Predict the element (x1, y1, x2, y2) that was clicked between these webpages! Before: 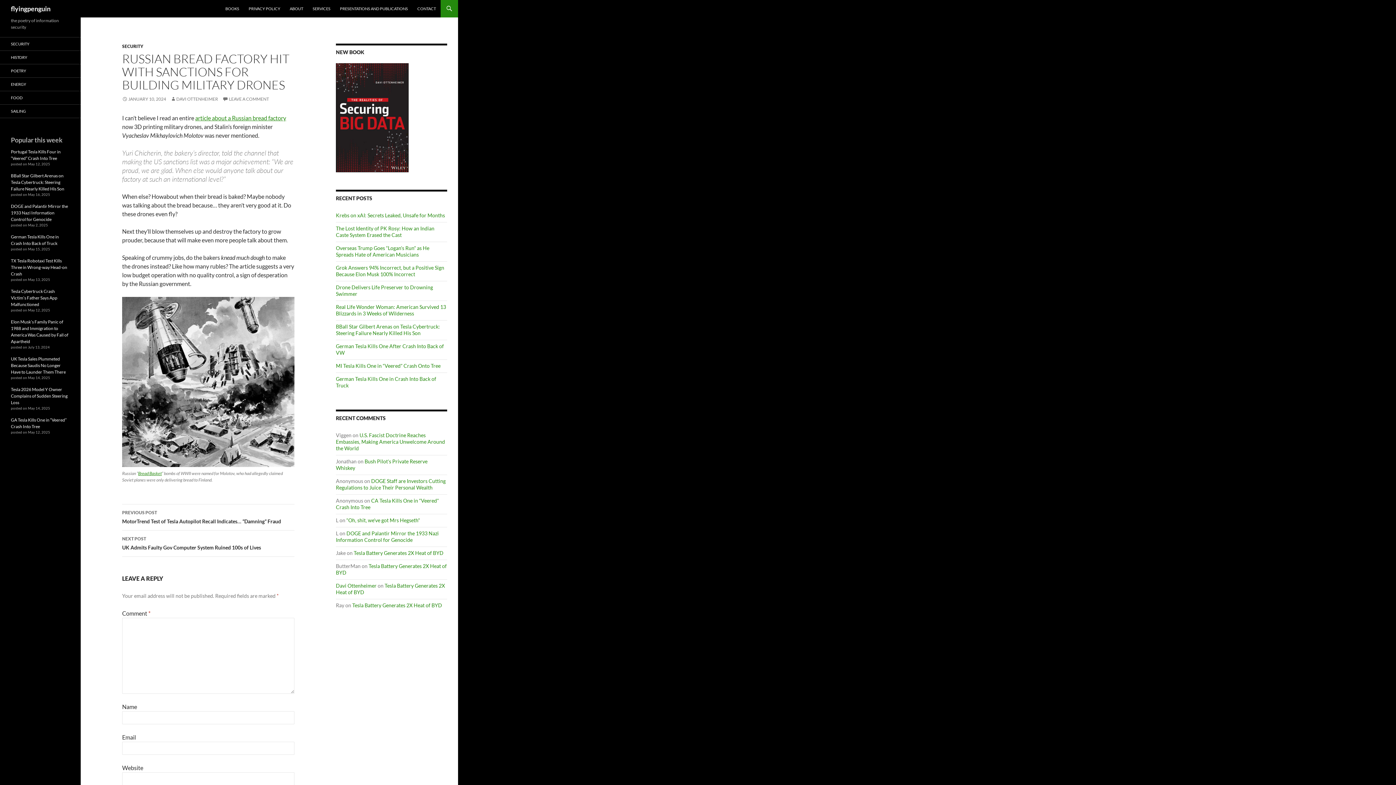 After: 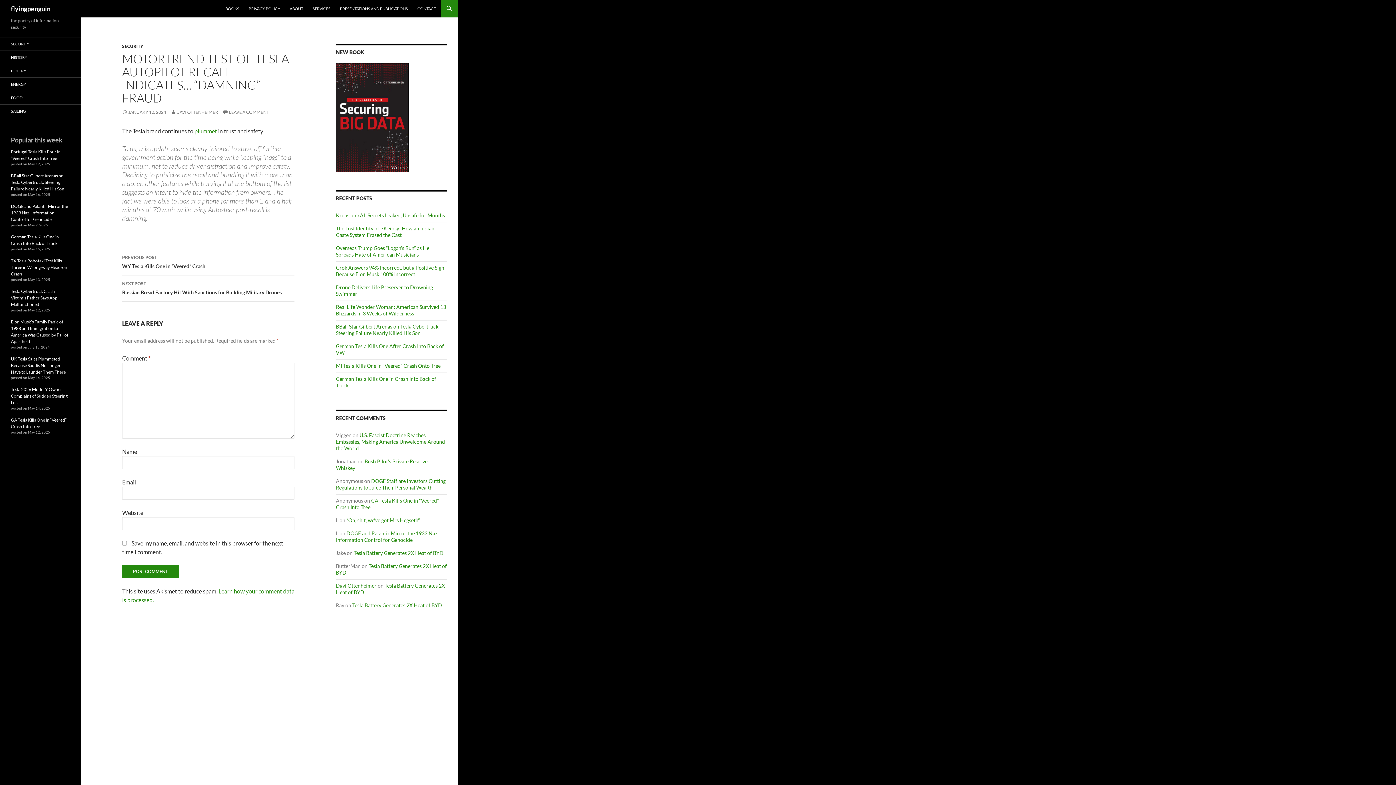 Action: bbox: (122, 504, 294, 531) label: PREVIOUS POST
MotorTrend Test of Tesla Autopilot Recall Indicates… “Damning” Fraud